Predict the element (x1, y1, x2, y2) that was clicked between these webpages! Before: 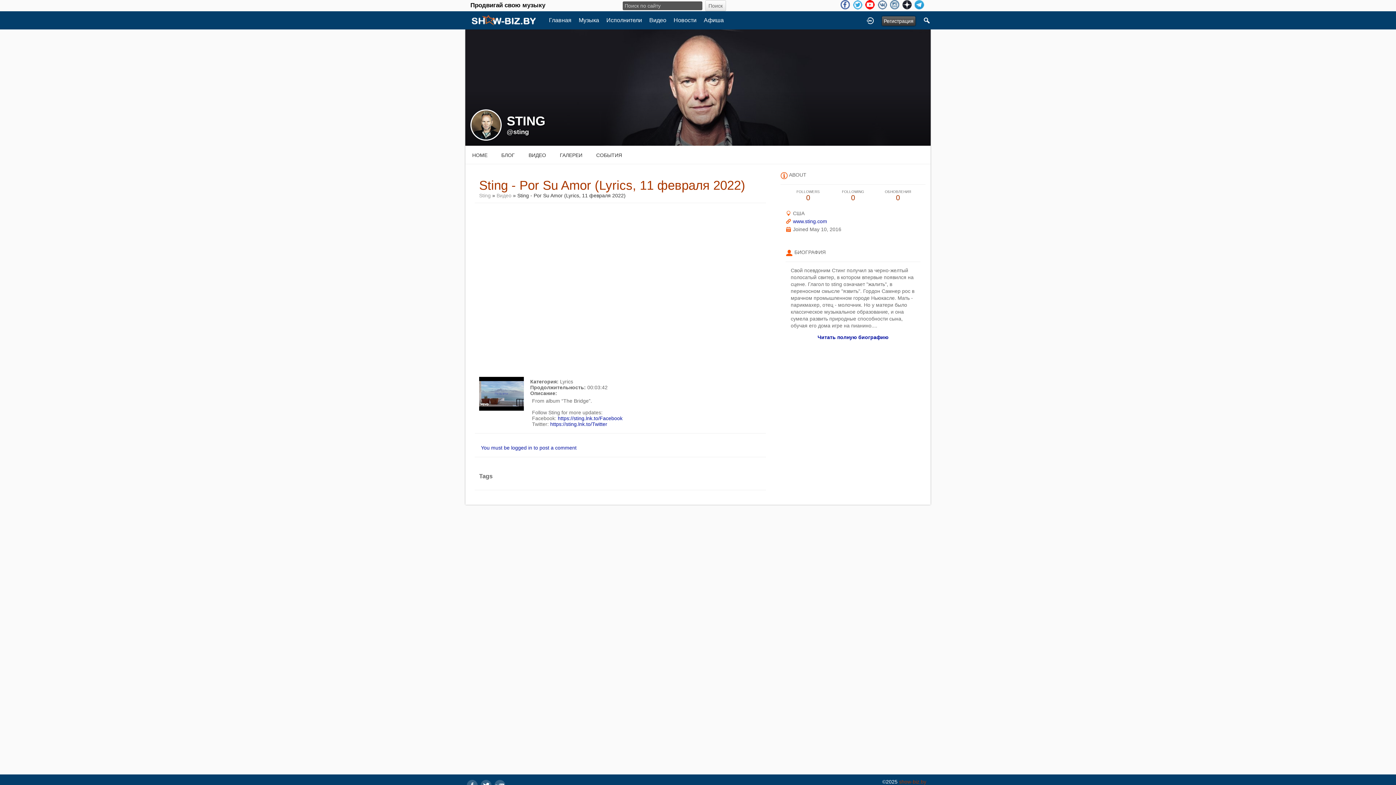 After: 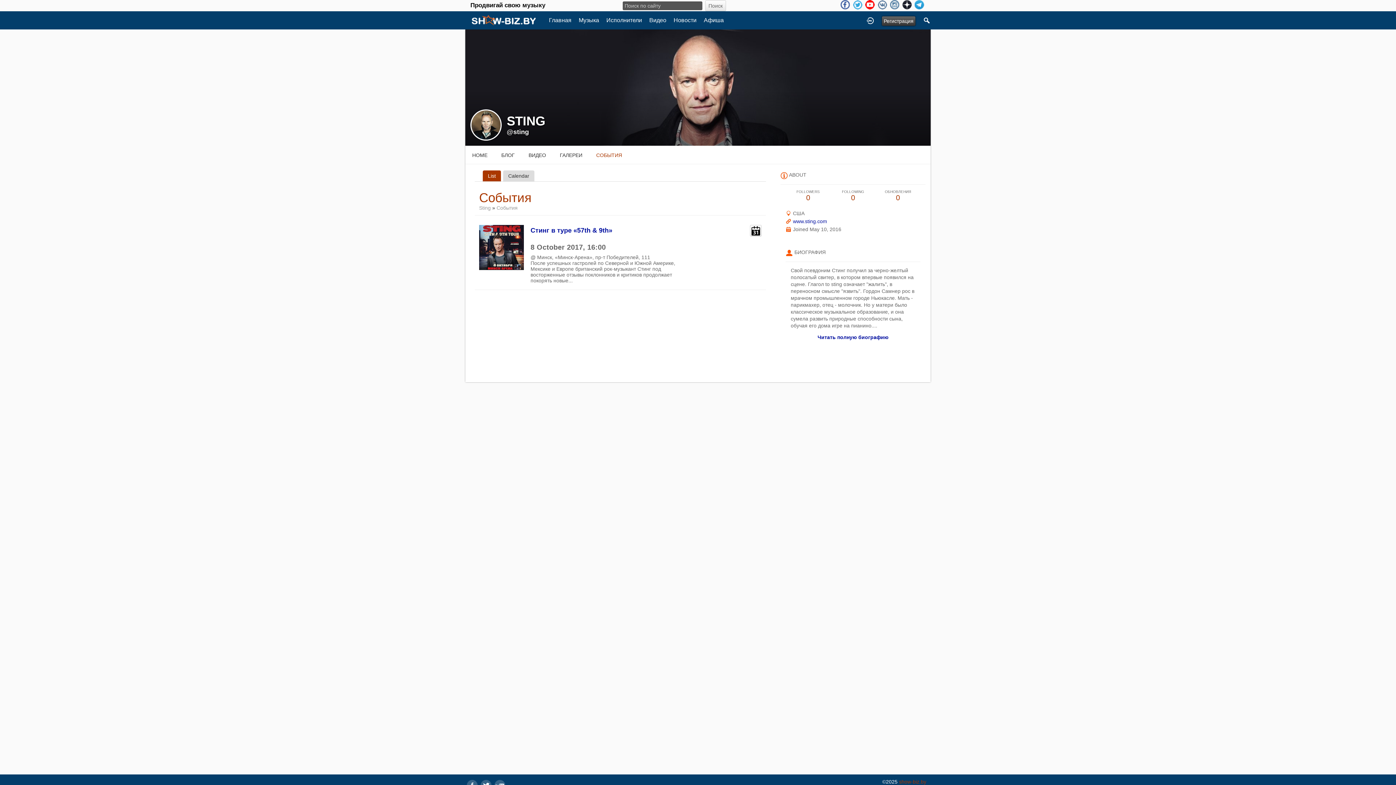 Action: bbox: (589, 151, 629, 159) label: СОБЫТИЯ